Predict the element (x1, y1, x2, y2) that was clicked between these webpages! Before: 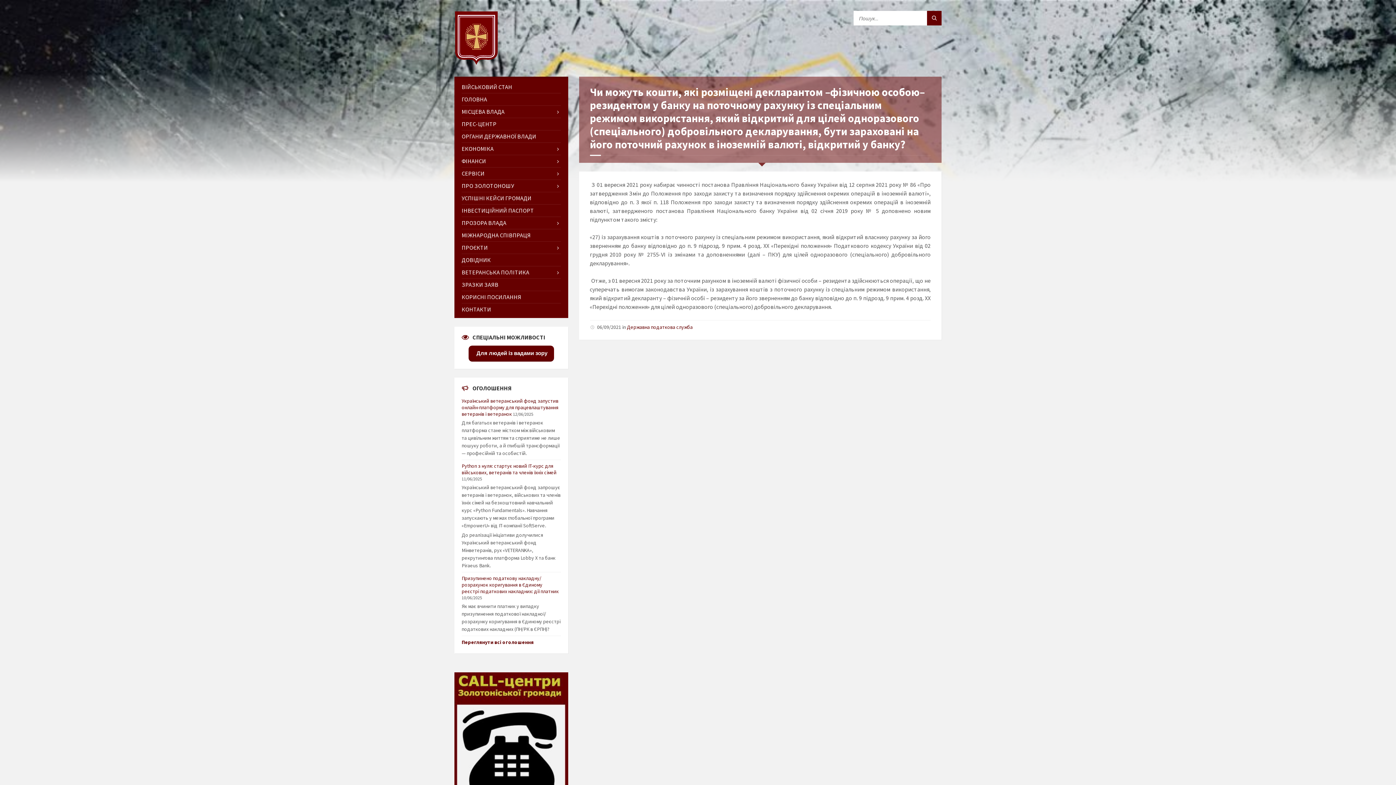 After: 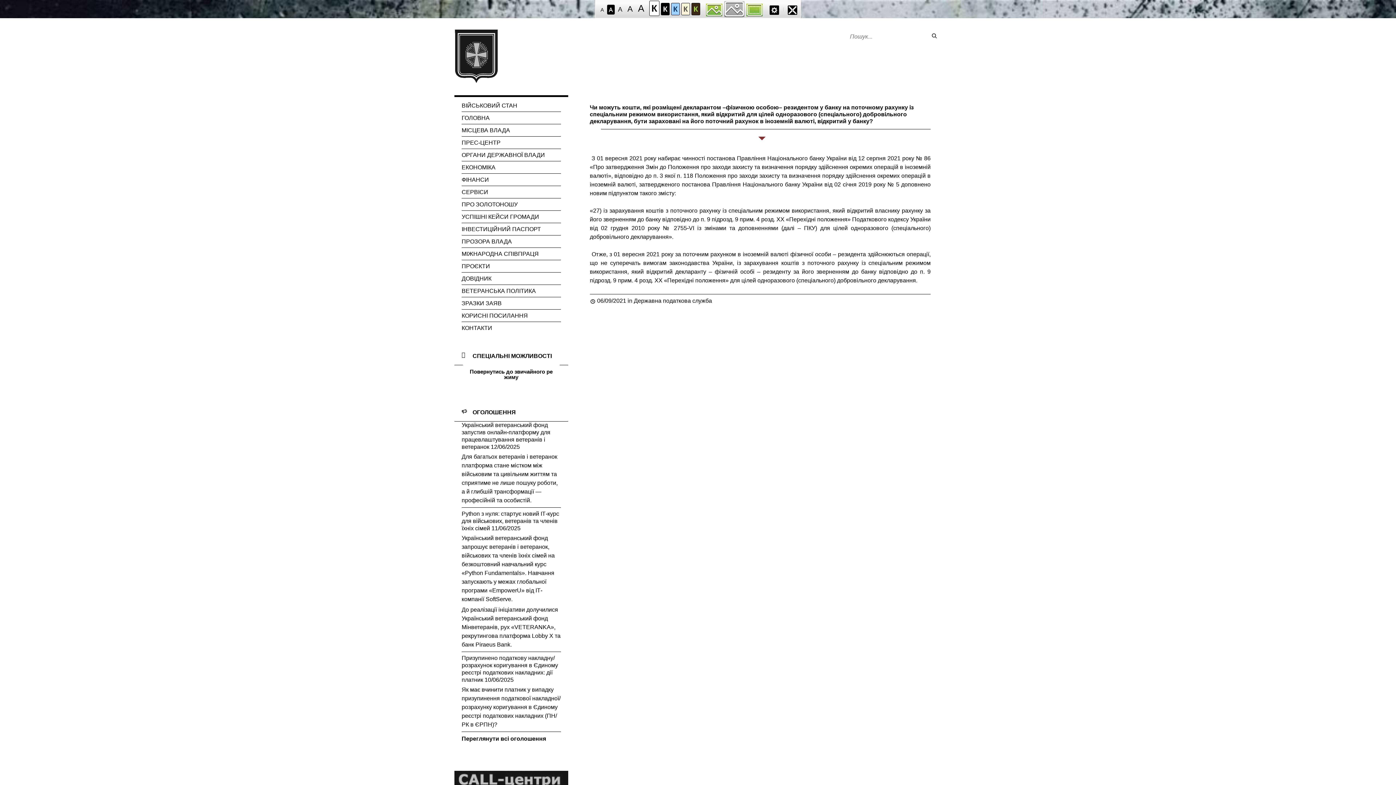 Action: bbox: (468, 345, 554, 361) label:  Для людей із вадами зору